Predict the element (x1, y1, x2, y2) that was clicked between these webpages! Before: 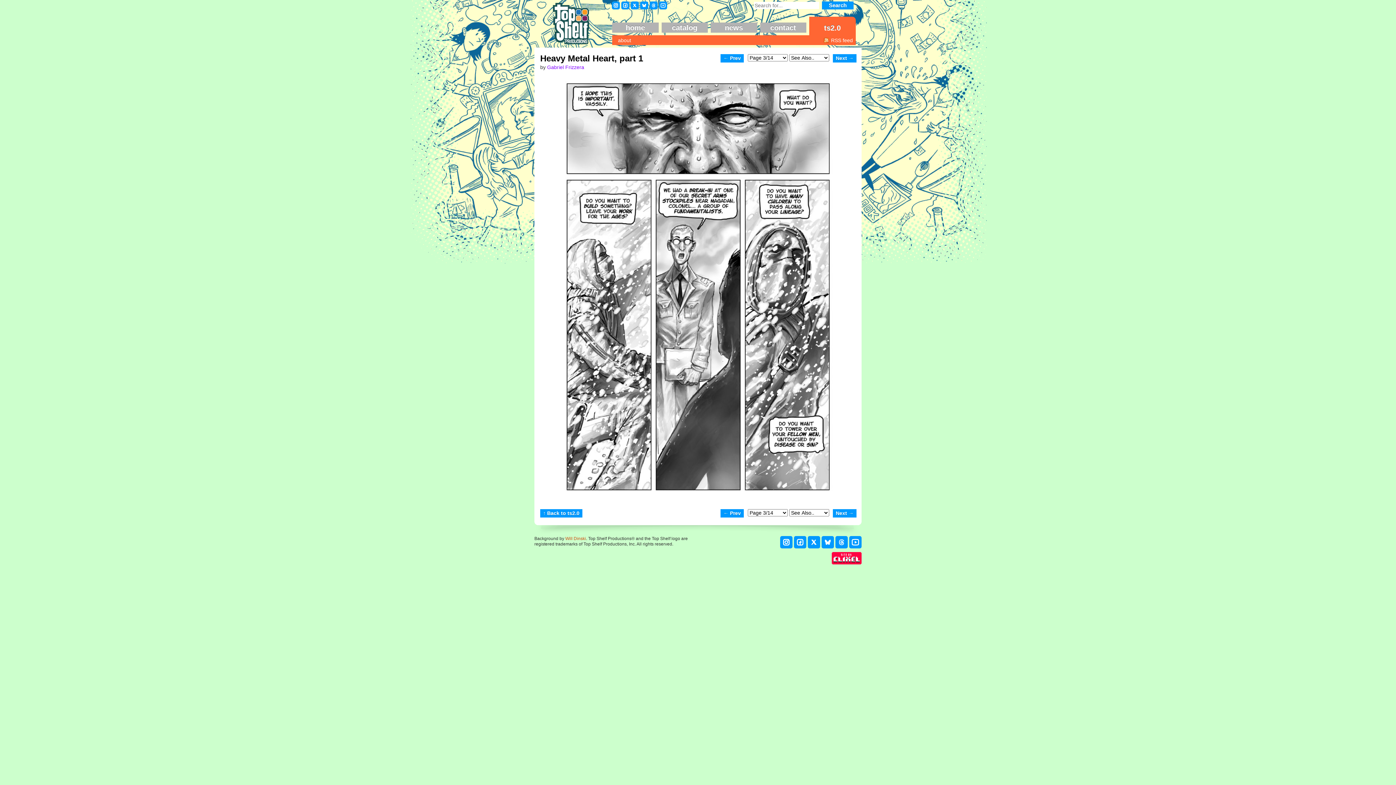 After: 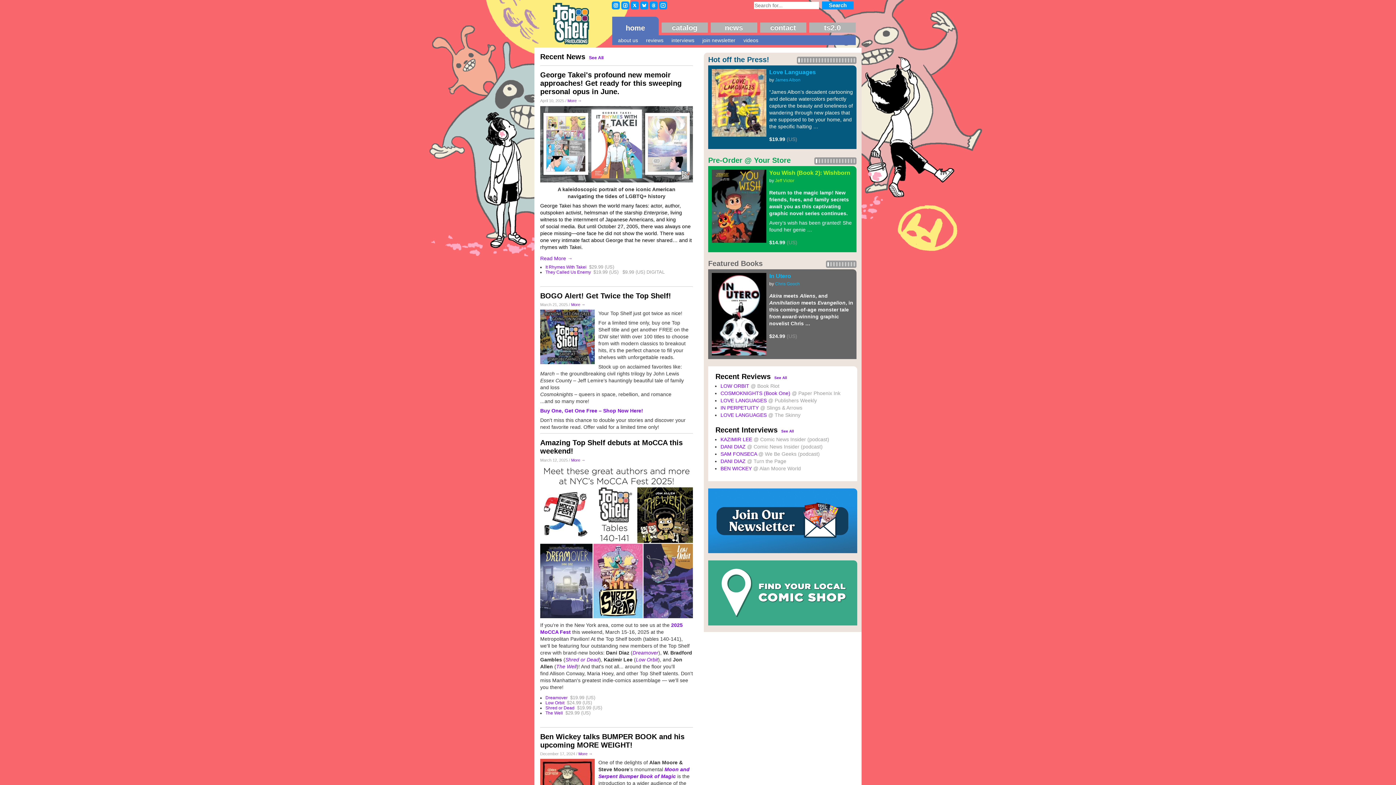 Action: bbox: (612, 22, 658, 32) label: home